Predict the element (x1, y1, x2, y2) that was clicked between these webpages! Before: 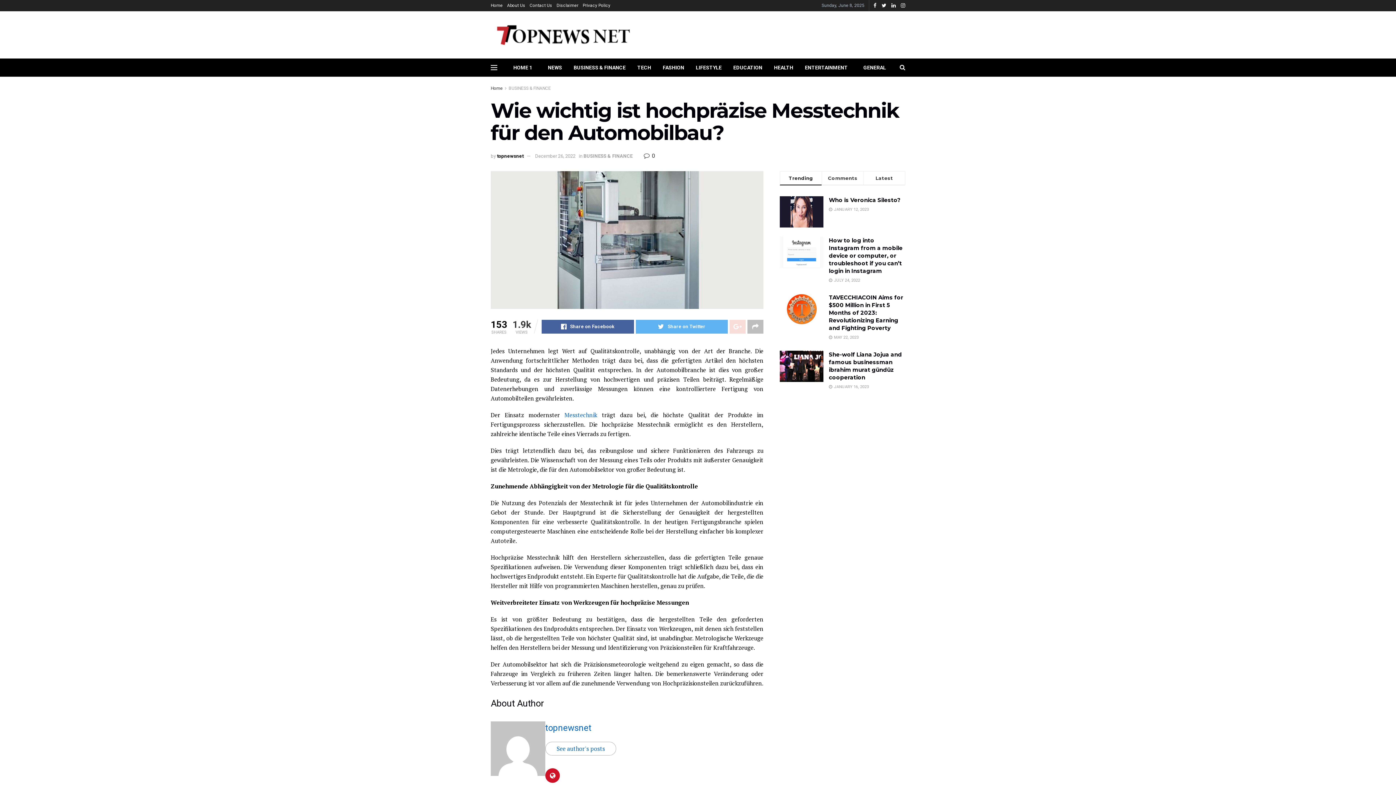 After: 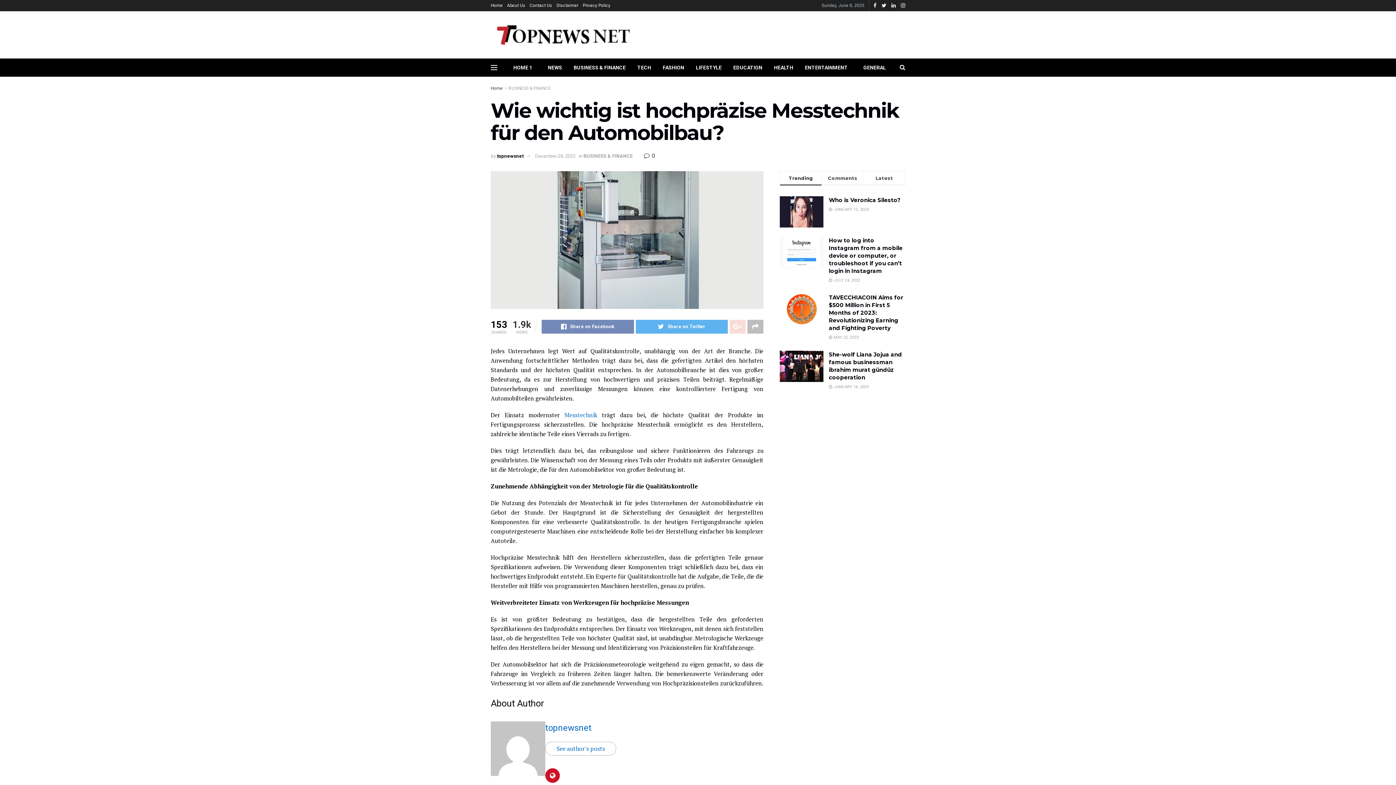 Action: bbox: (541, 319, 634, 333) label: Share on Facebook